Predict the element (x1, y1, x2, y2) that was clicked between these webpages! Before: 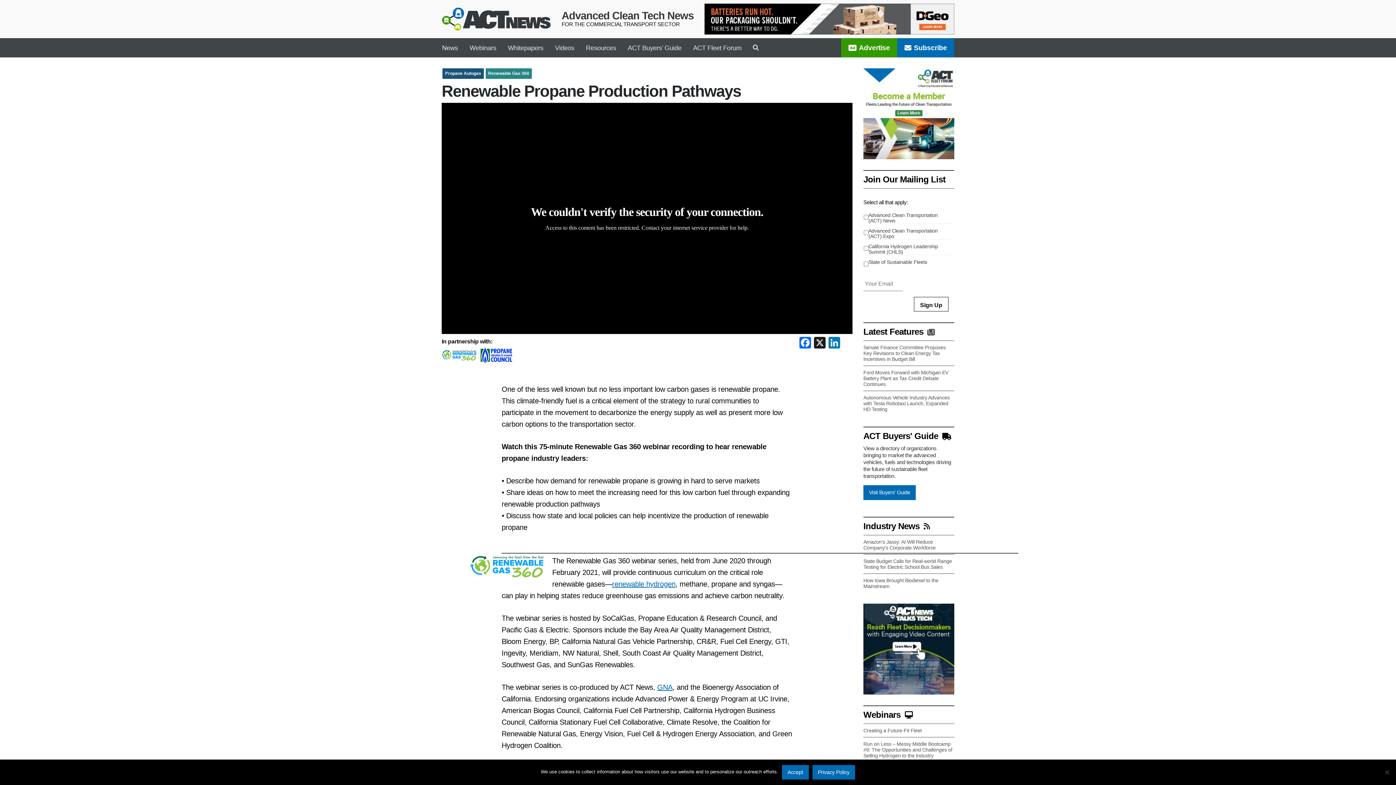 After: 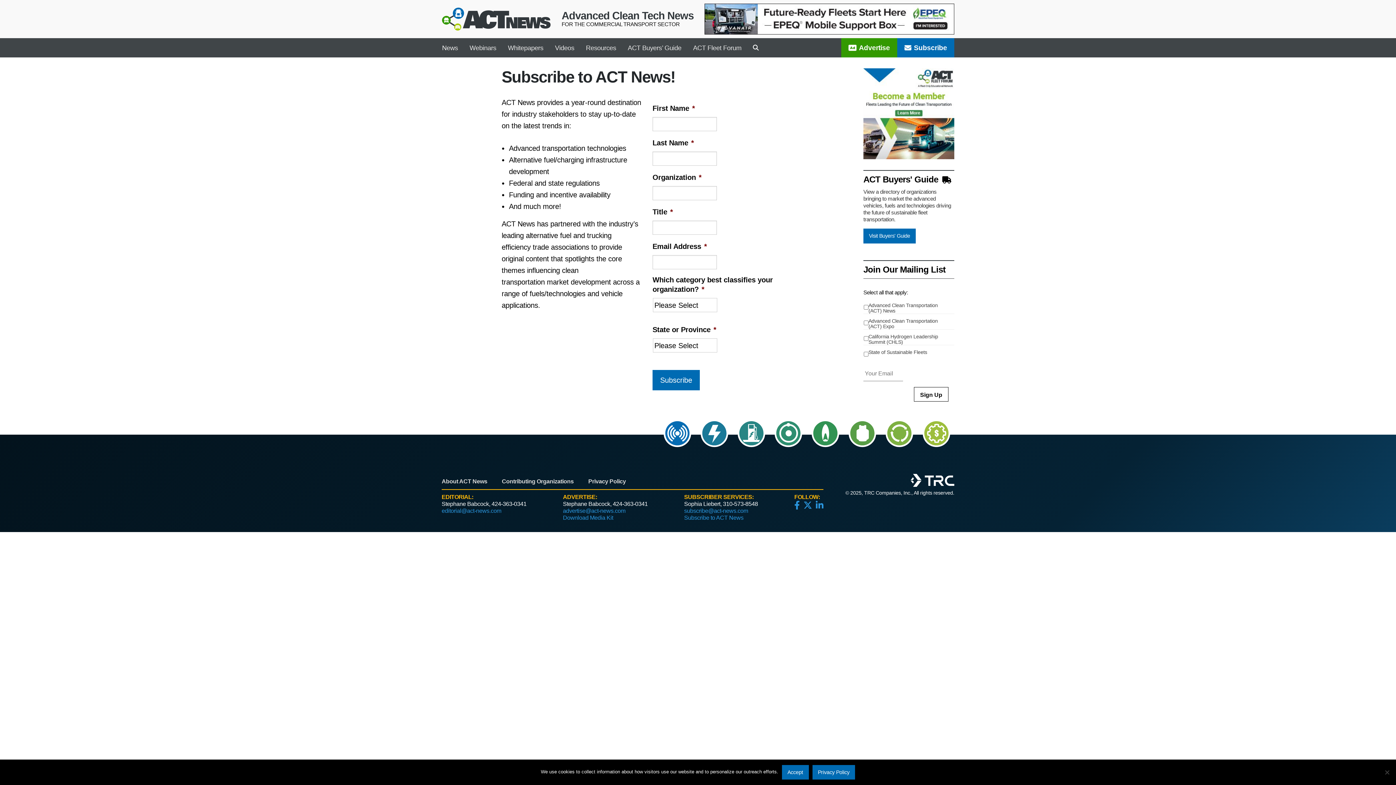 Action: bbox: (897, 38, 954, 57) label: Subscribe